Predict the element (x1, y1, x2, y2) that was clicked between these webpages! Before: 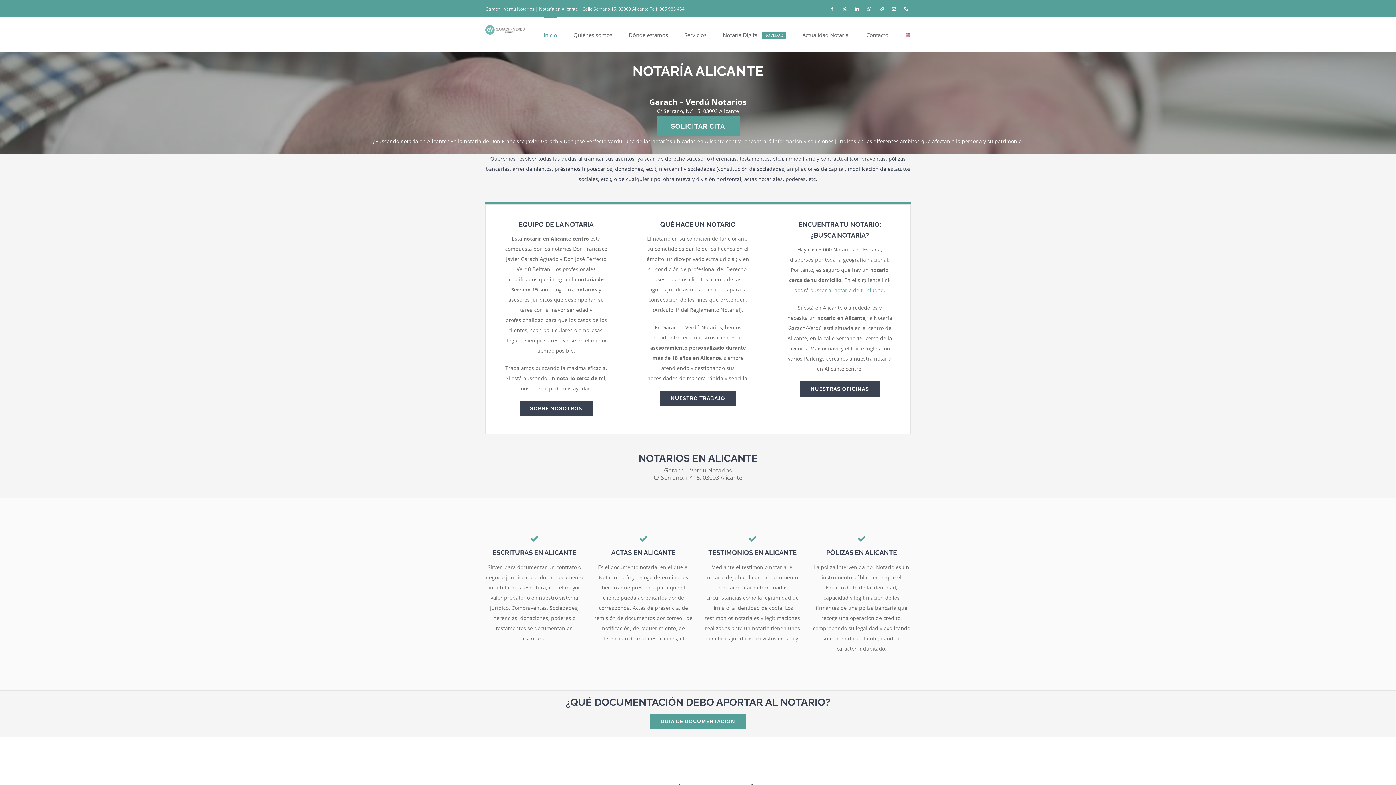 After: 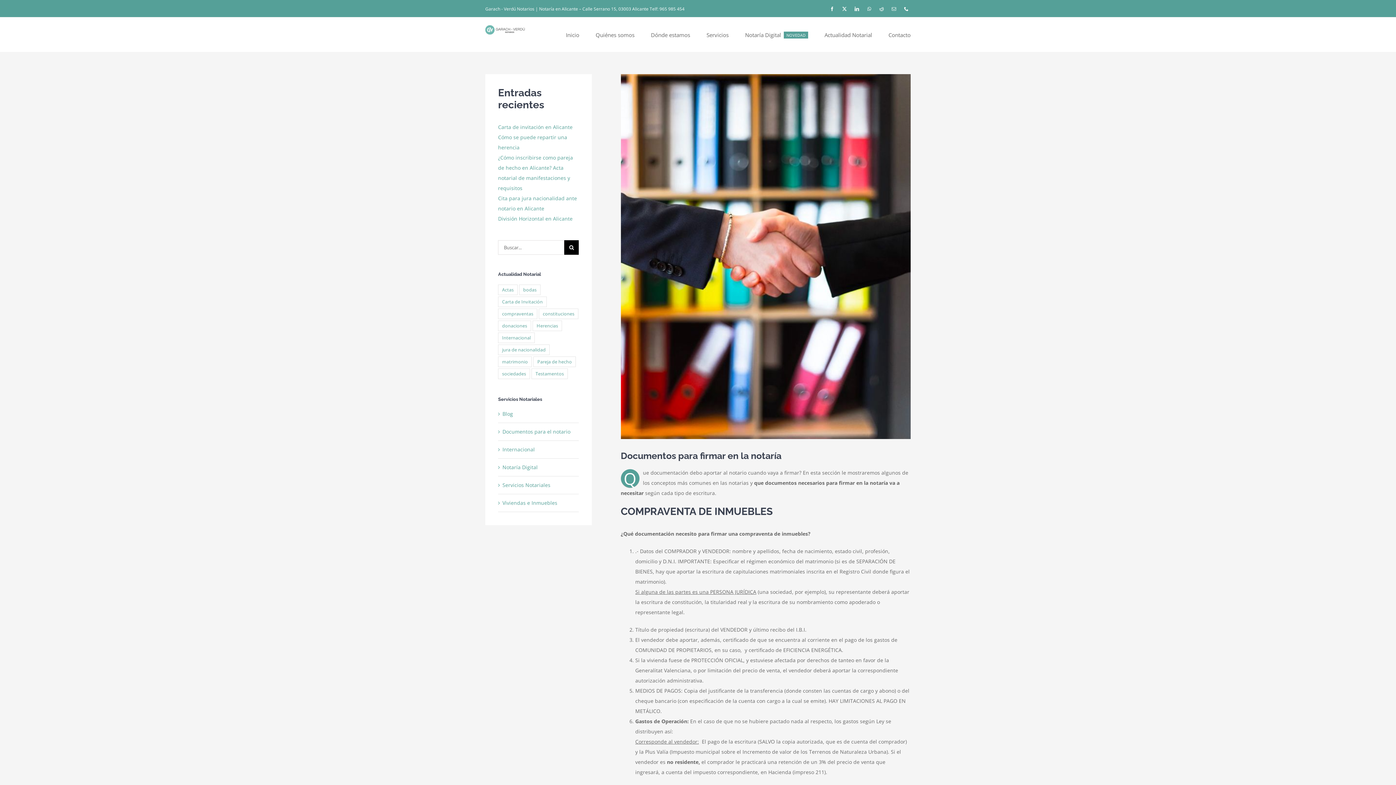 Action: bbox: (650, 714, 745, 729) label: GUÍA DE DOCUMENTACIÓN